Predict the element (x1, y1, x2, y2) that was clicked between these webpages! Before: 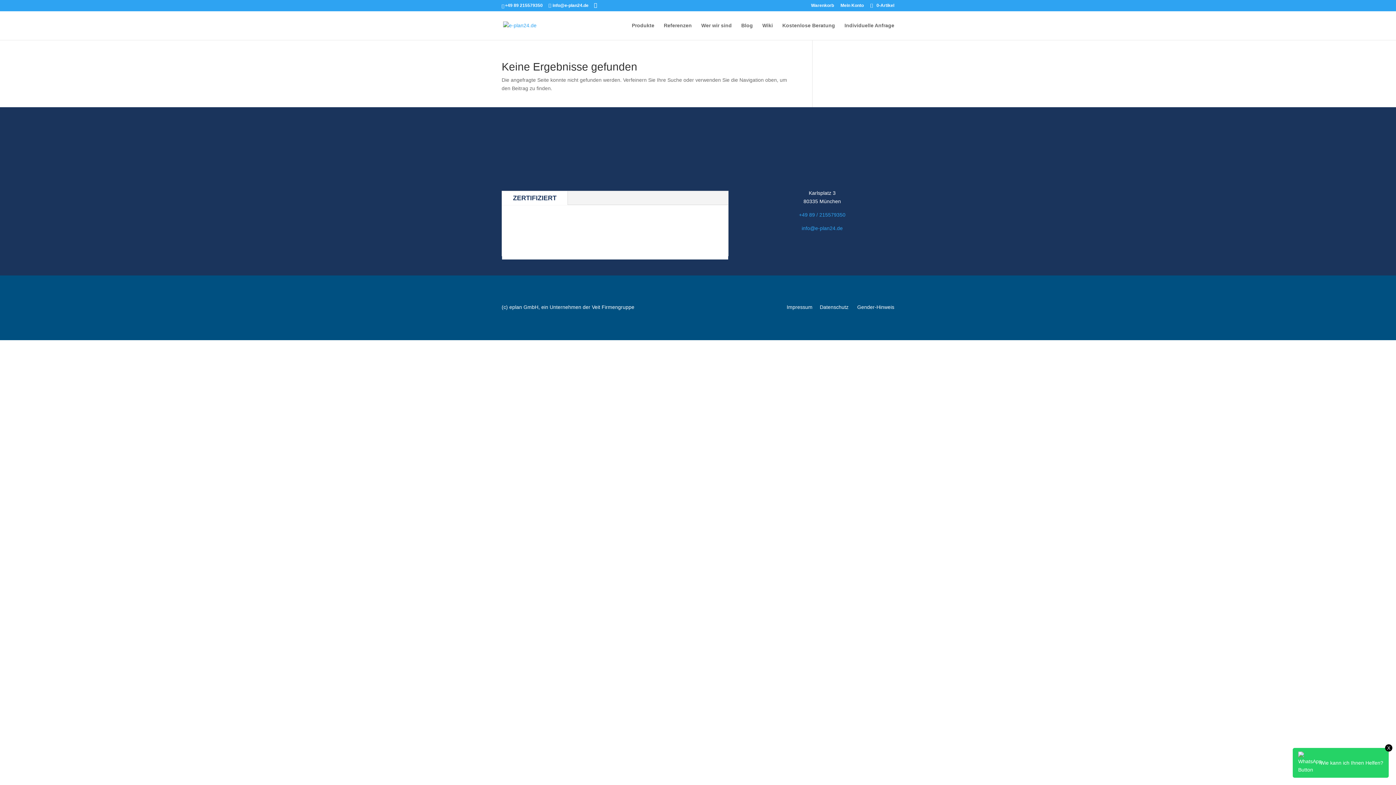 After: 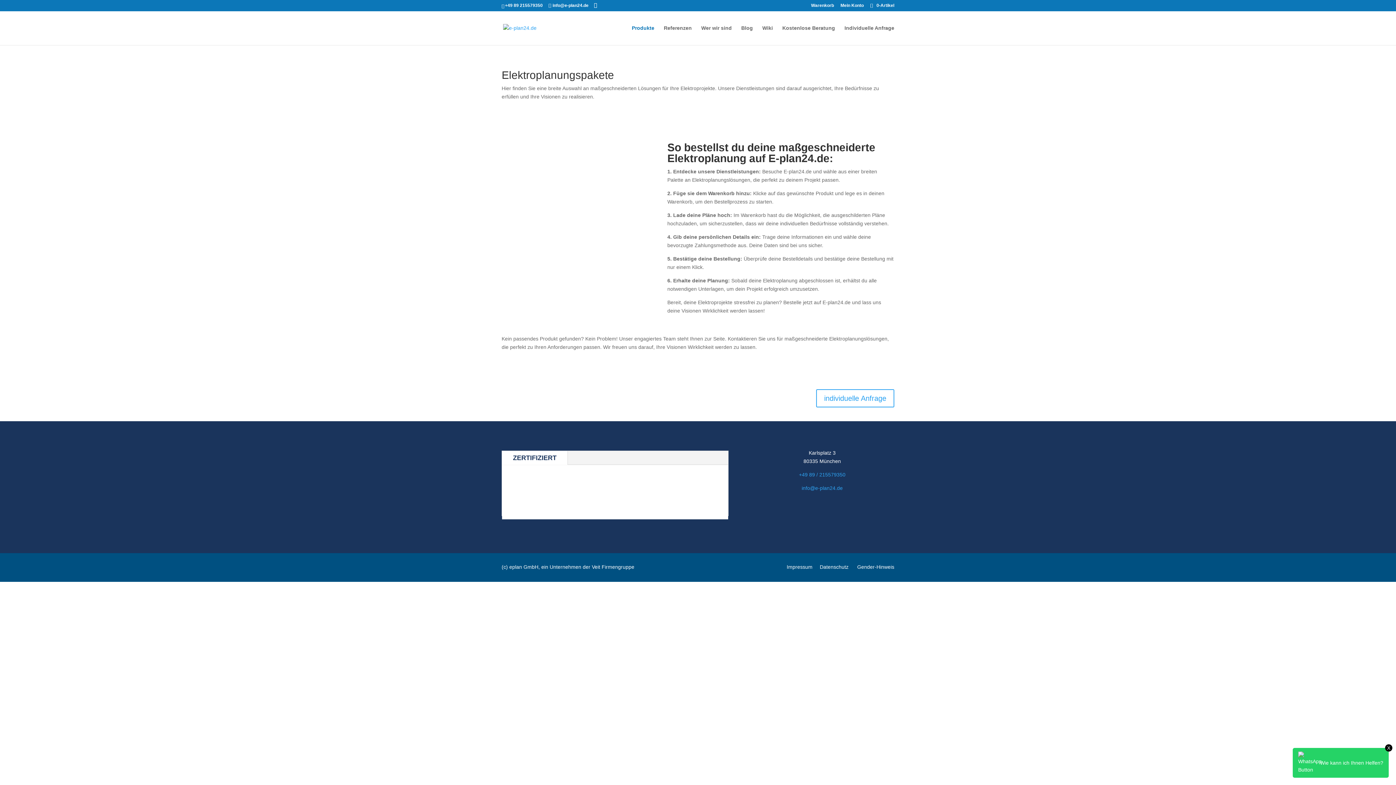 Action: label: Produkte bbox: (632, 22, 654, 40)